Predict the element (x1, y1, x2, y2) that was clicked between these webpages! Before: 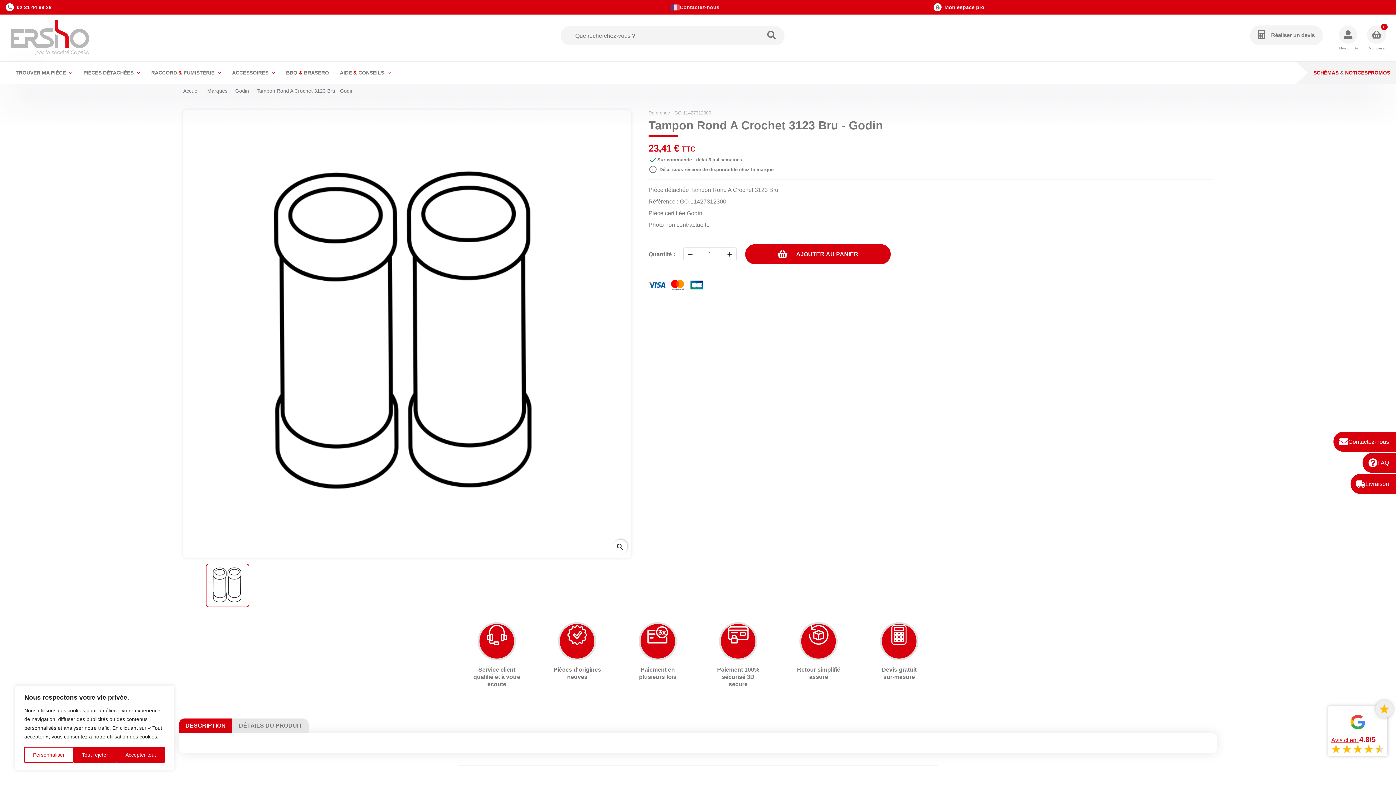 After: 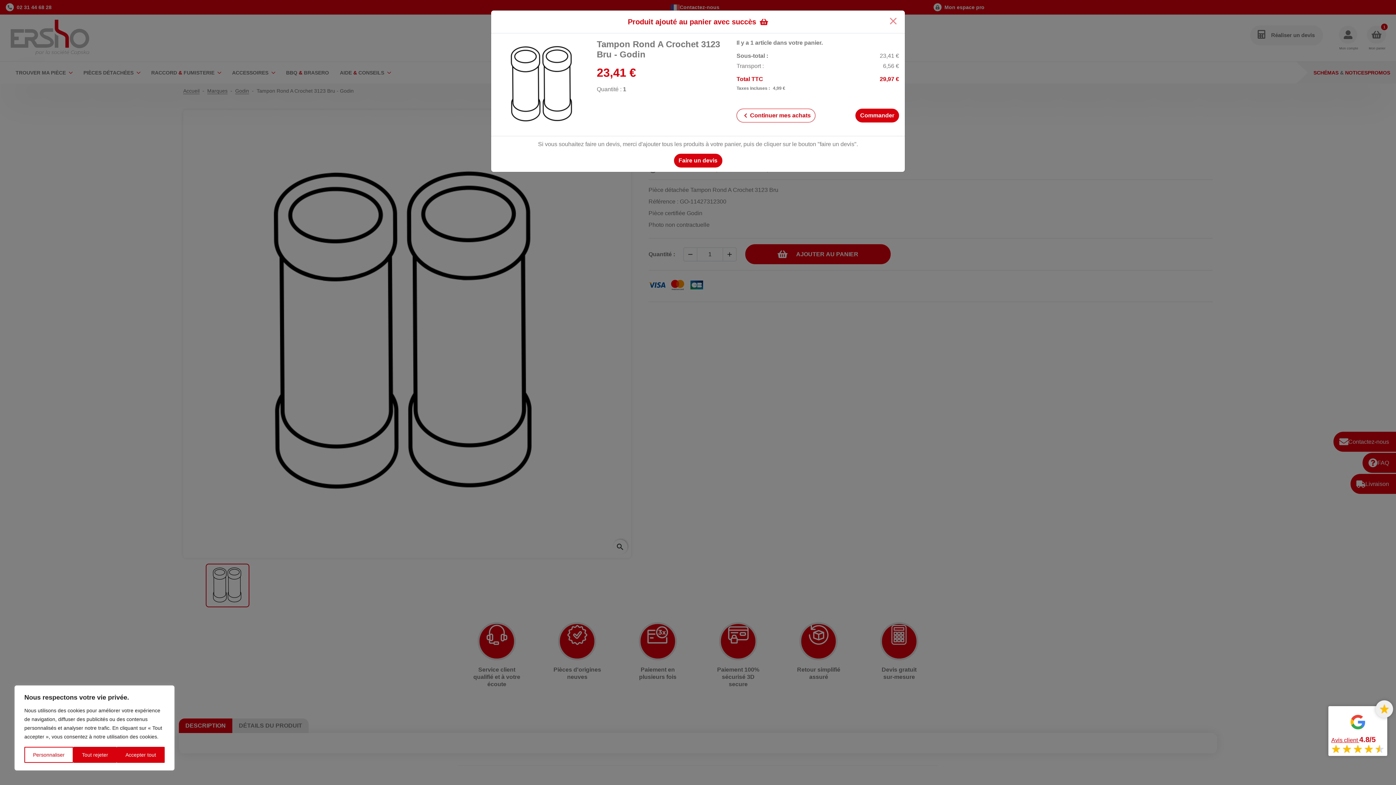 Action: label: AJOUTER AU PANIER bbox: (745, 244, 890, 264)